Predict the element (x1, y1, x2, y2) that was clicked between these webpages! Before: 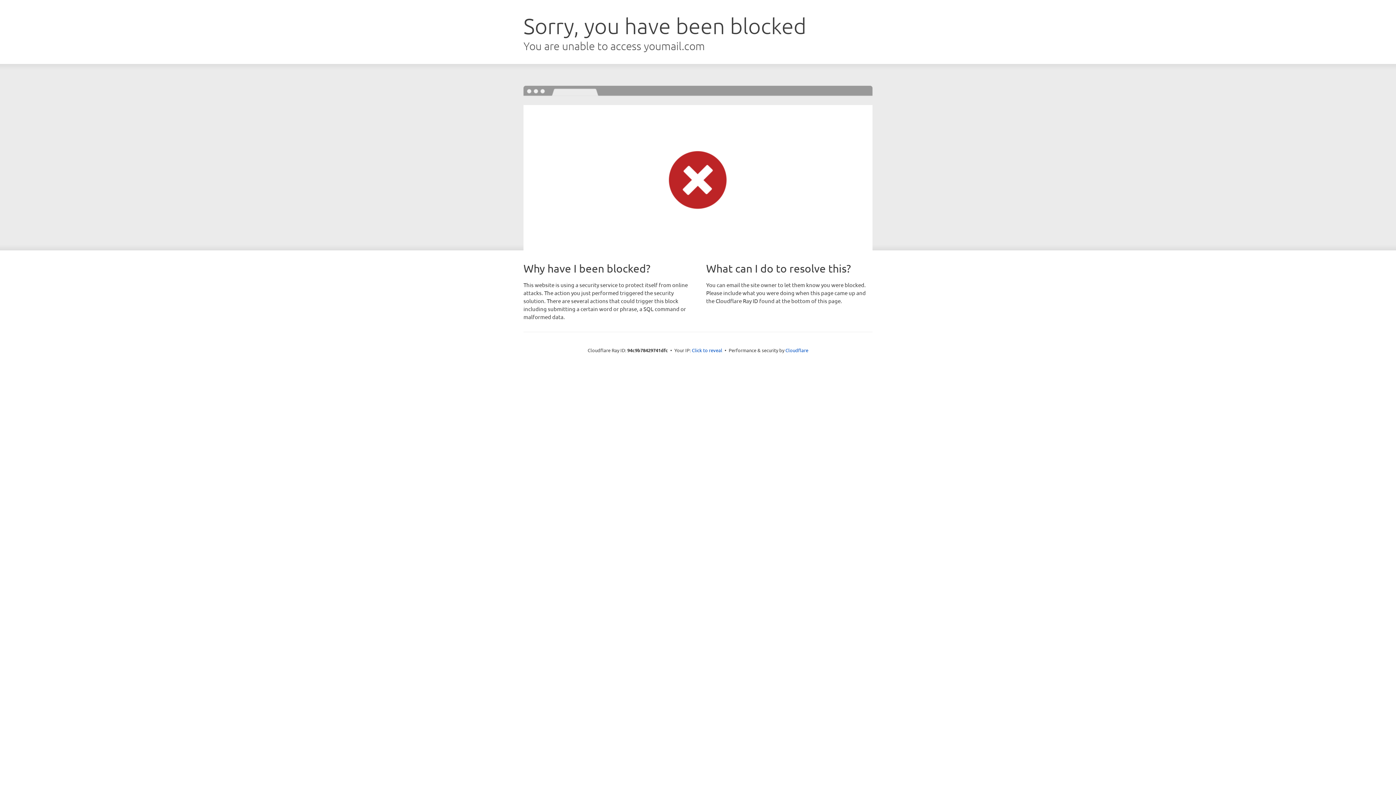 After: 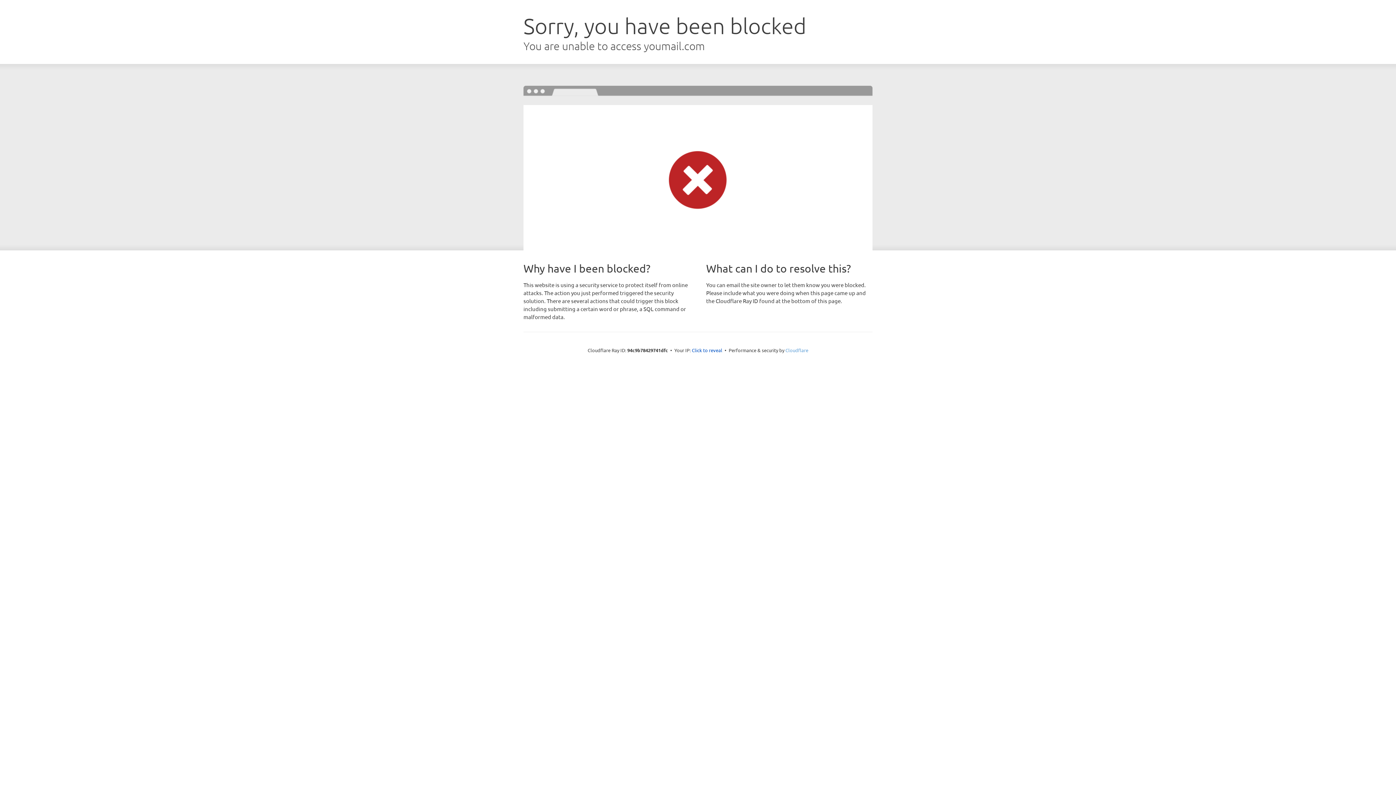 Action: label: Cloudflare bbox: (785, 347, 808, 353)